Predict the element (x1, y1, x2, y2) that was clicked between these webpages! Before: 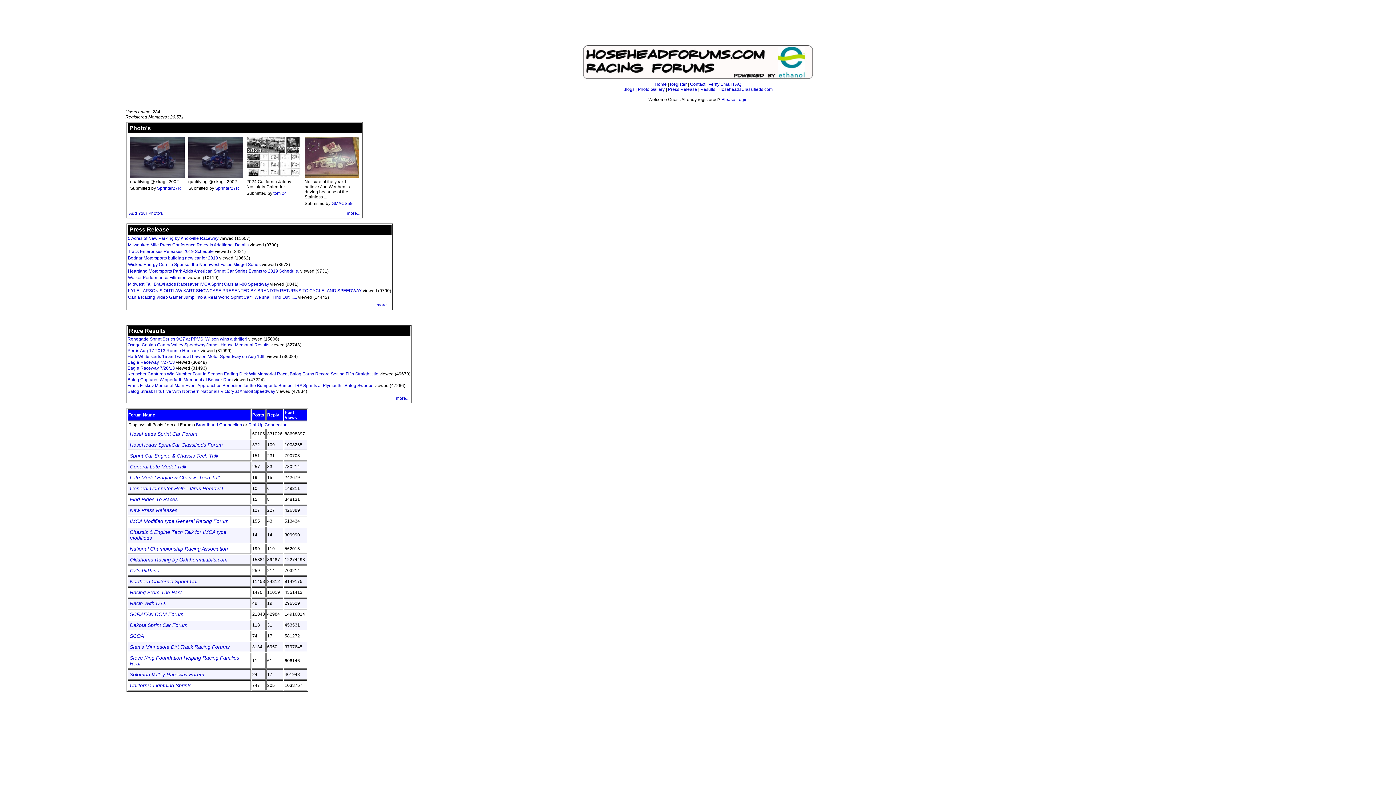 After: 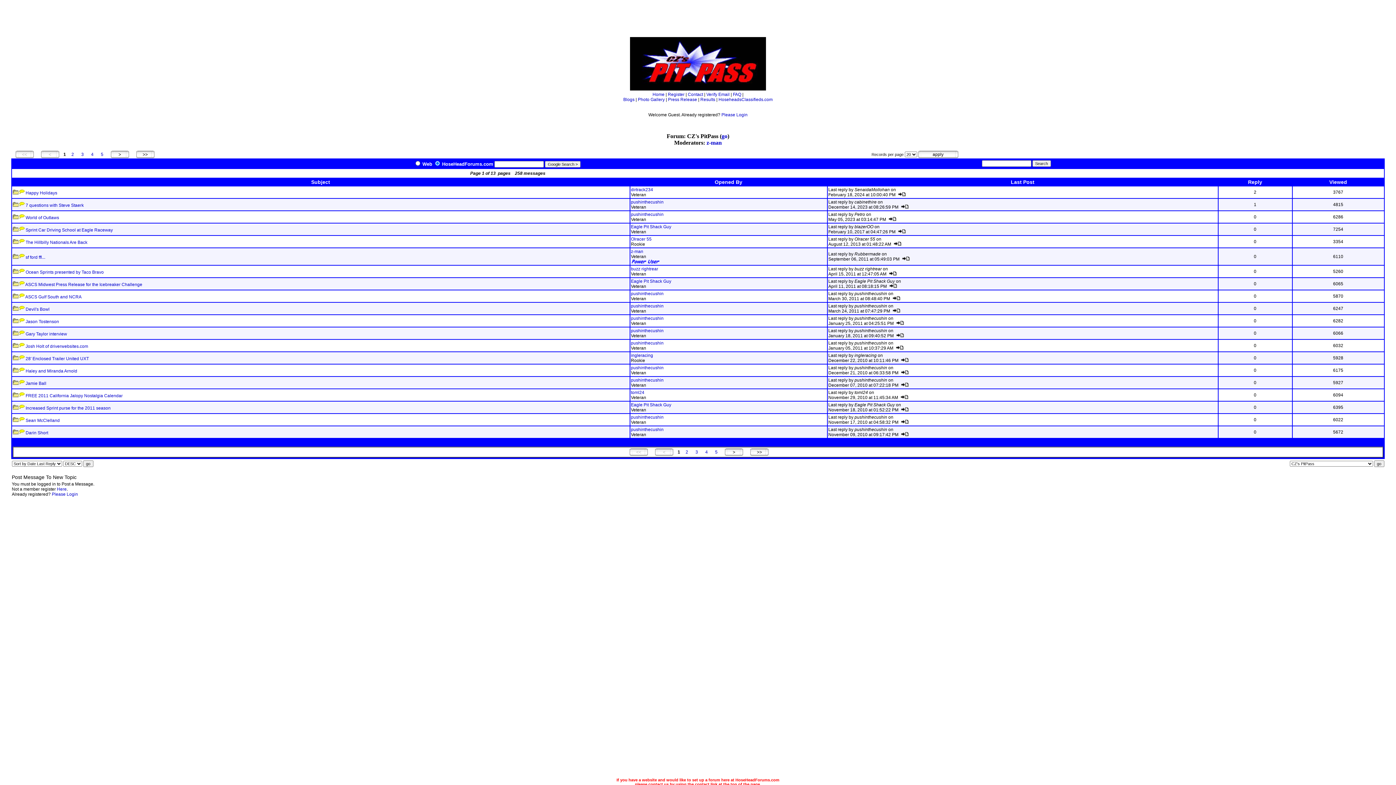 Action: label: CZ's PitPass bbox: (129, 568, 158, 573)